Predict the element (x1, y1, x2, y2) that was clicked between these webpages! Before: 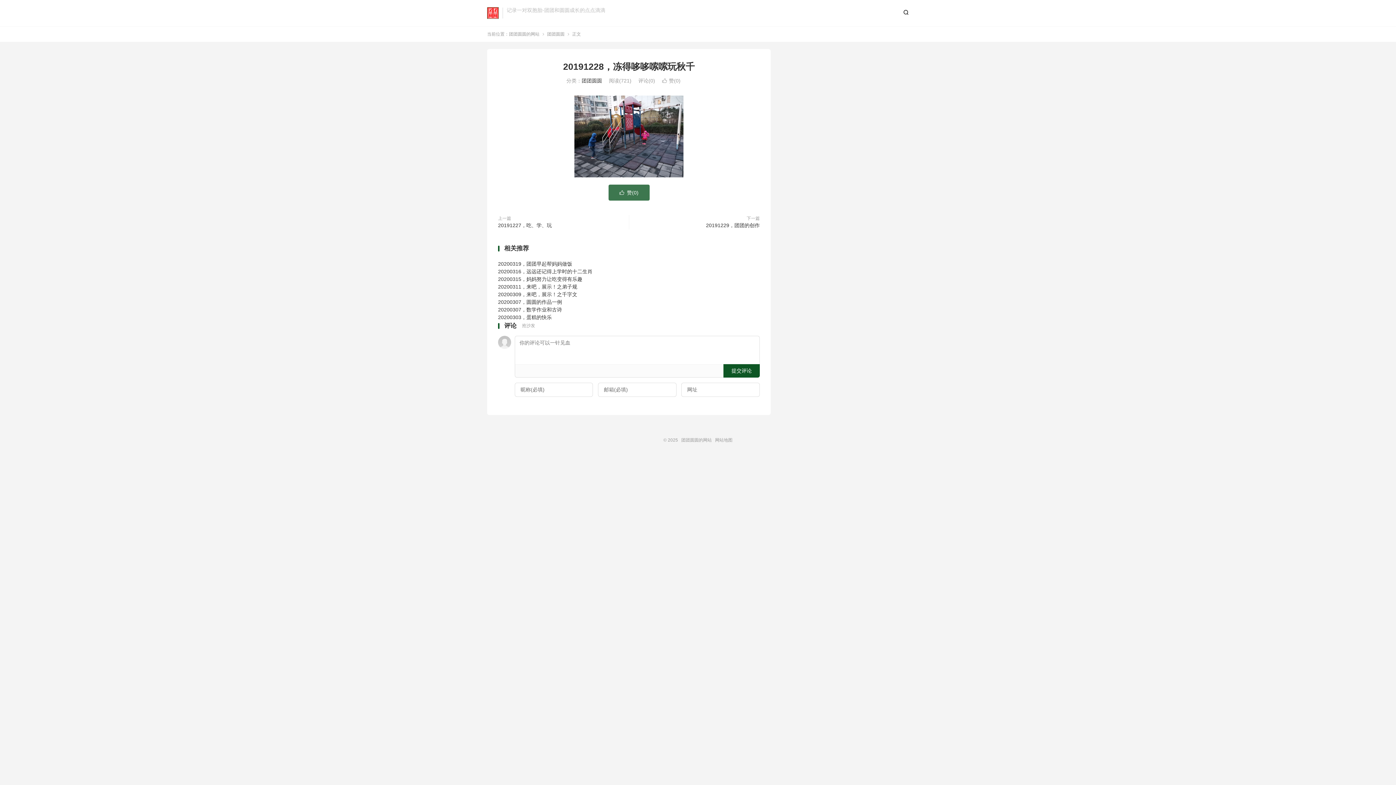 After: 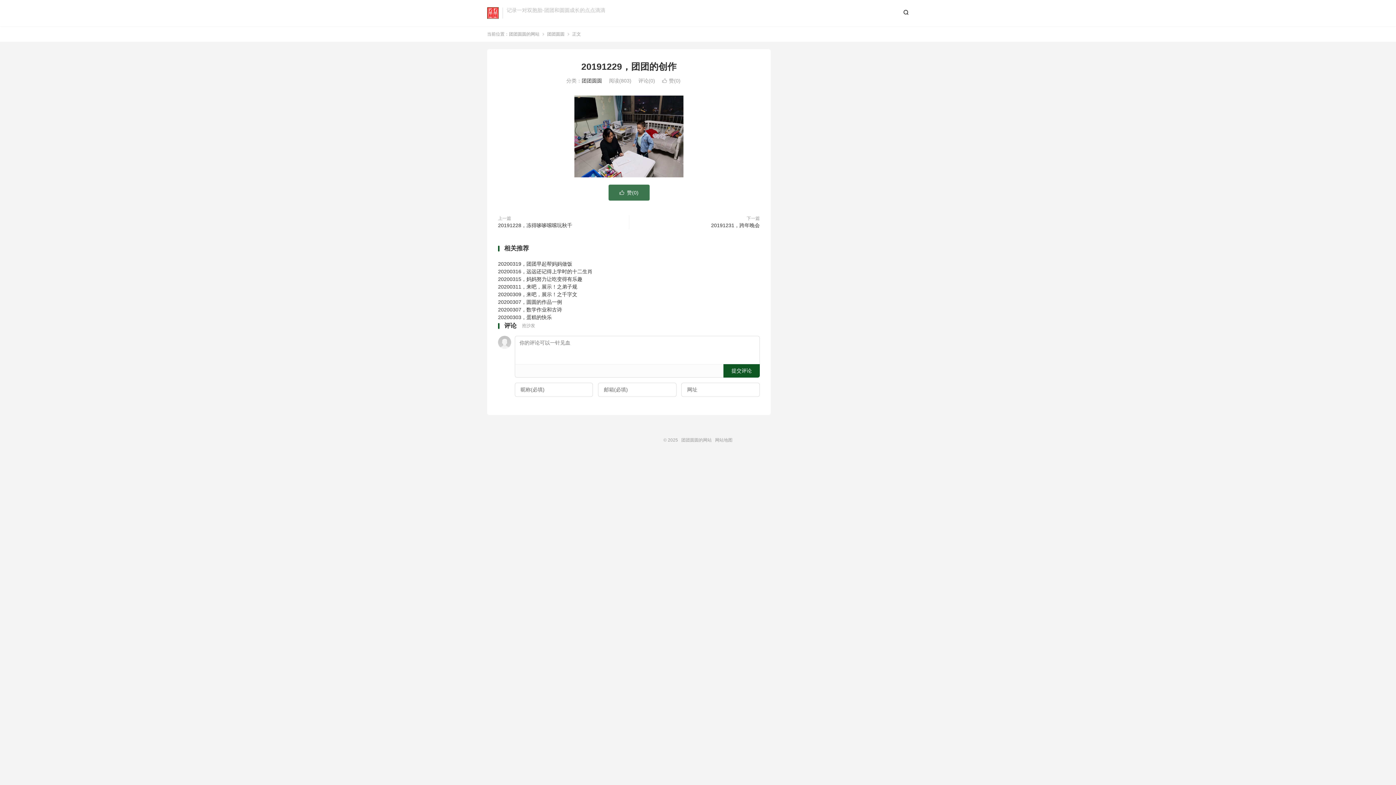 Action: bbox: (706, 221, 760, 229) label: 20191229，团团的创作